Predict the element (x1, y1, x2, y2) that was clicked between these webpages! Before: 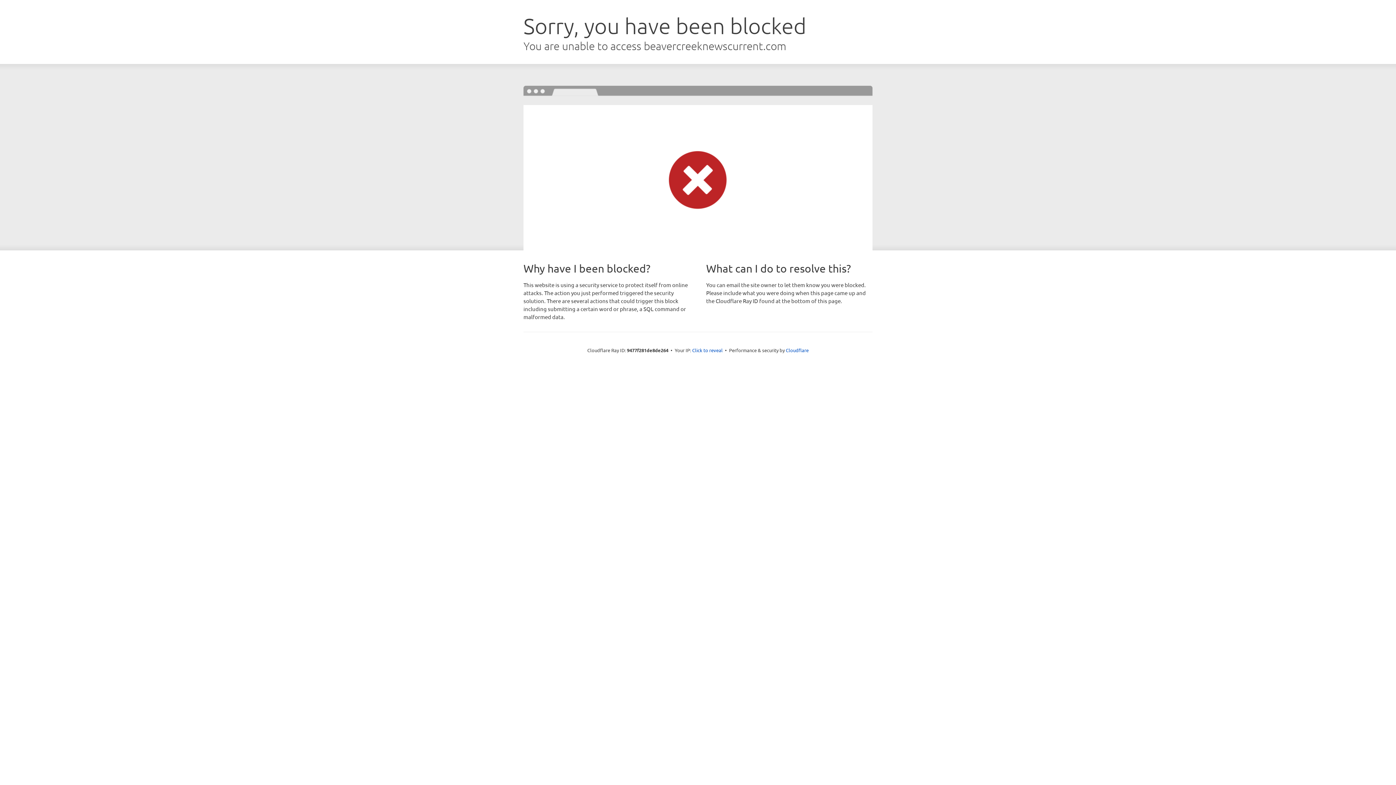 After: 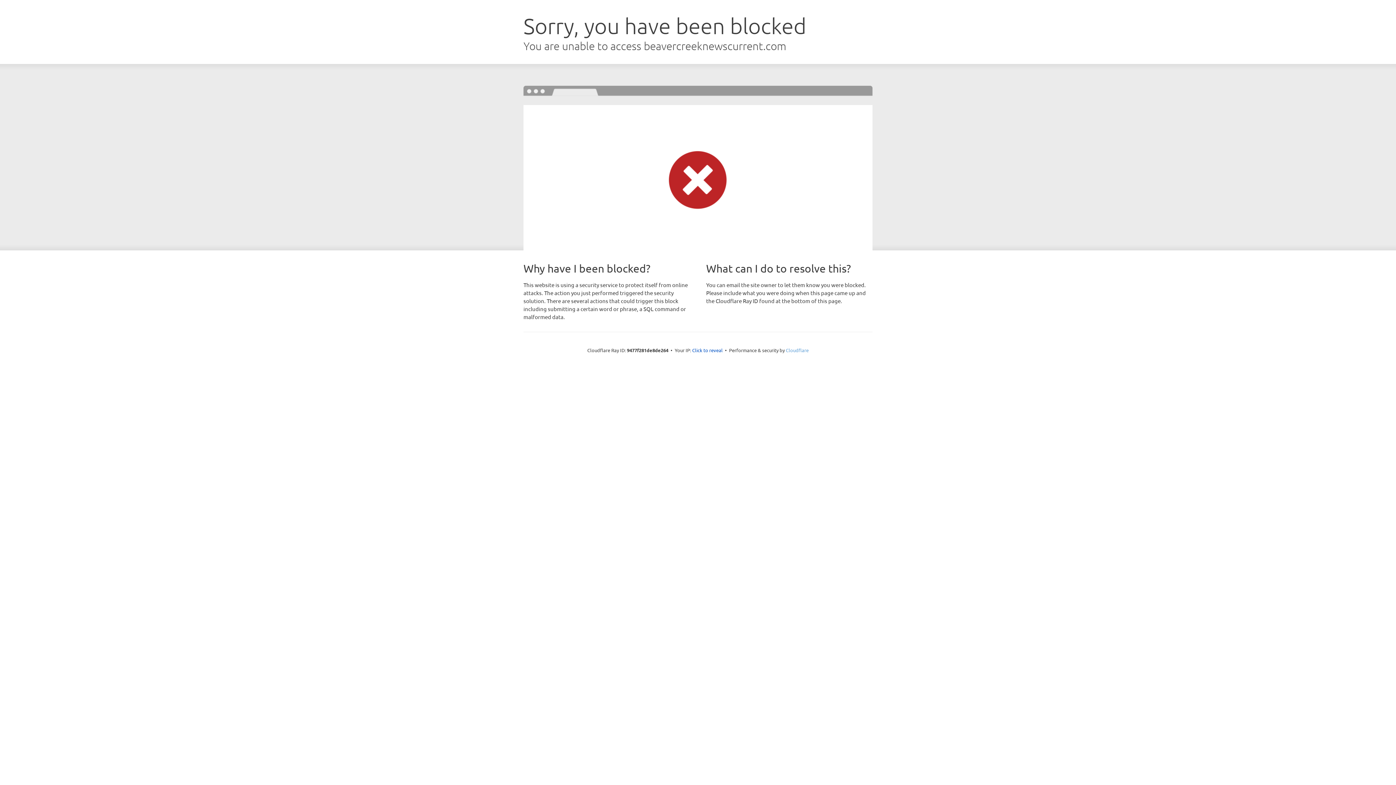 Action: bbox: (786, 347, 808, 353) label: Cloudflare